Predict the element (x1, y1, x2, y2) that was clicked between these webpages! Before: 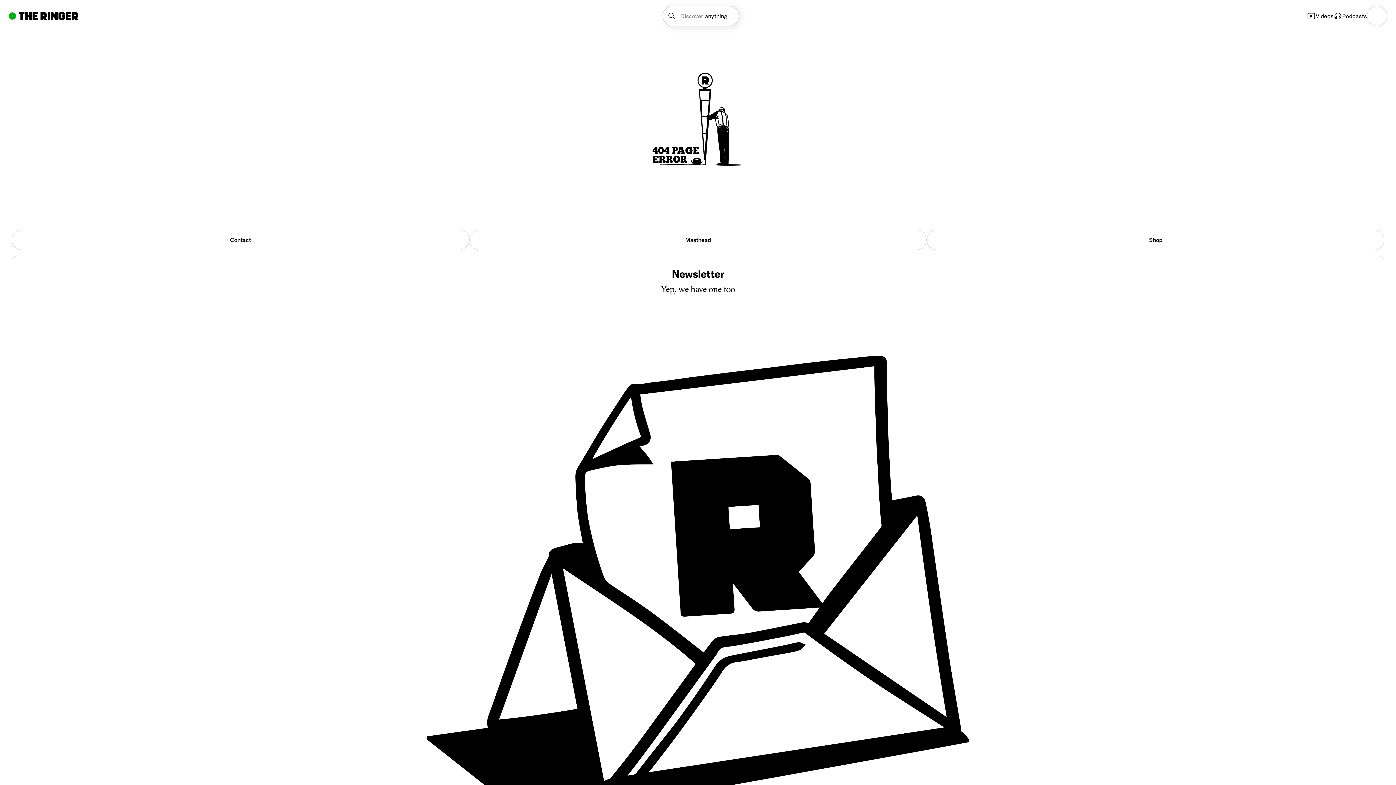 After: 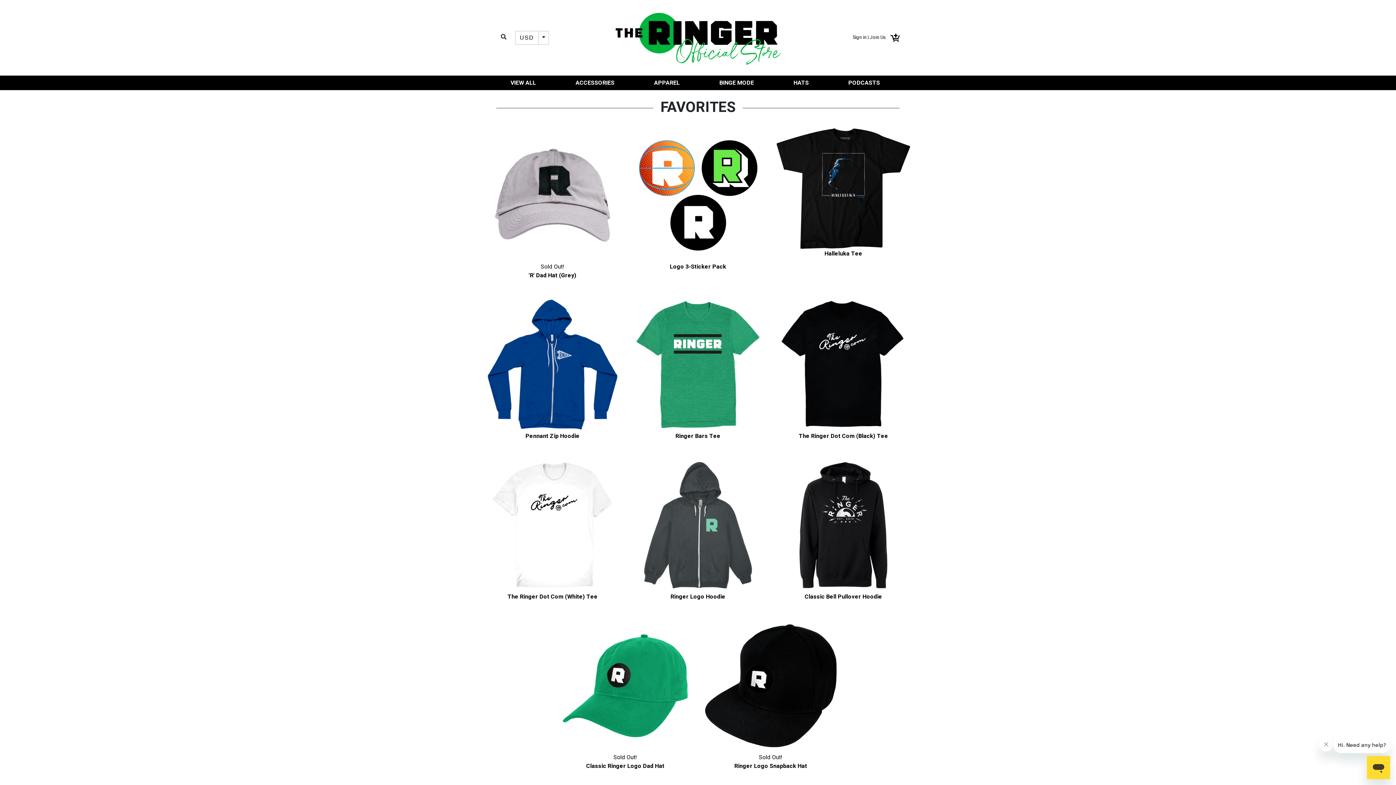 Action: label: Shop bbox: (927, 229, 1384, 250)